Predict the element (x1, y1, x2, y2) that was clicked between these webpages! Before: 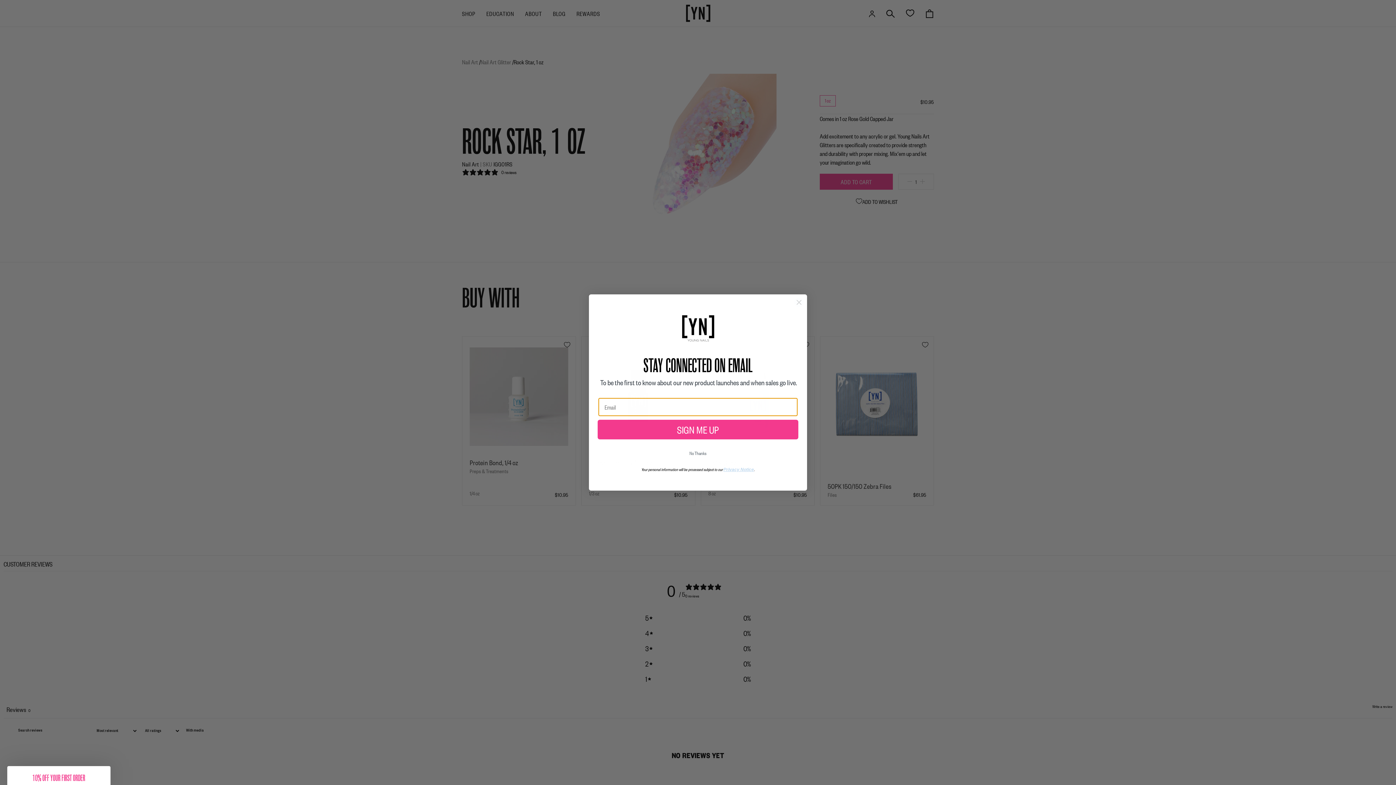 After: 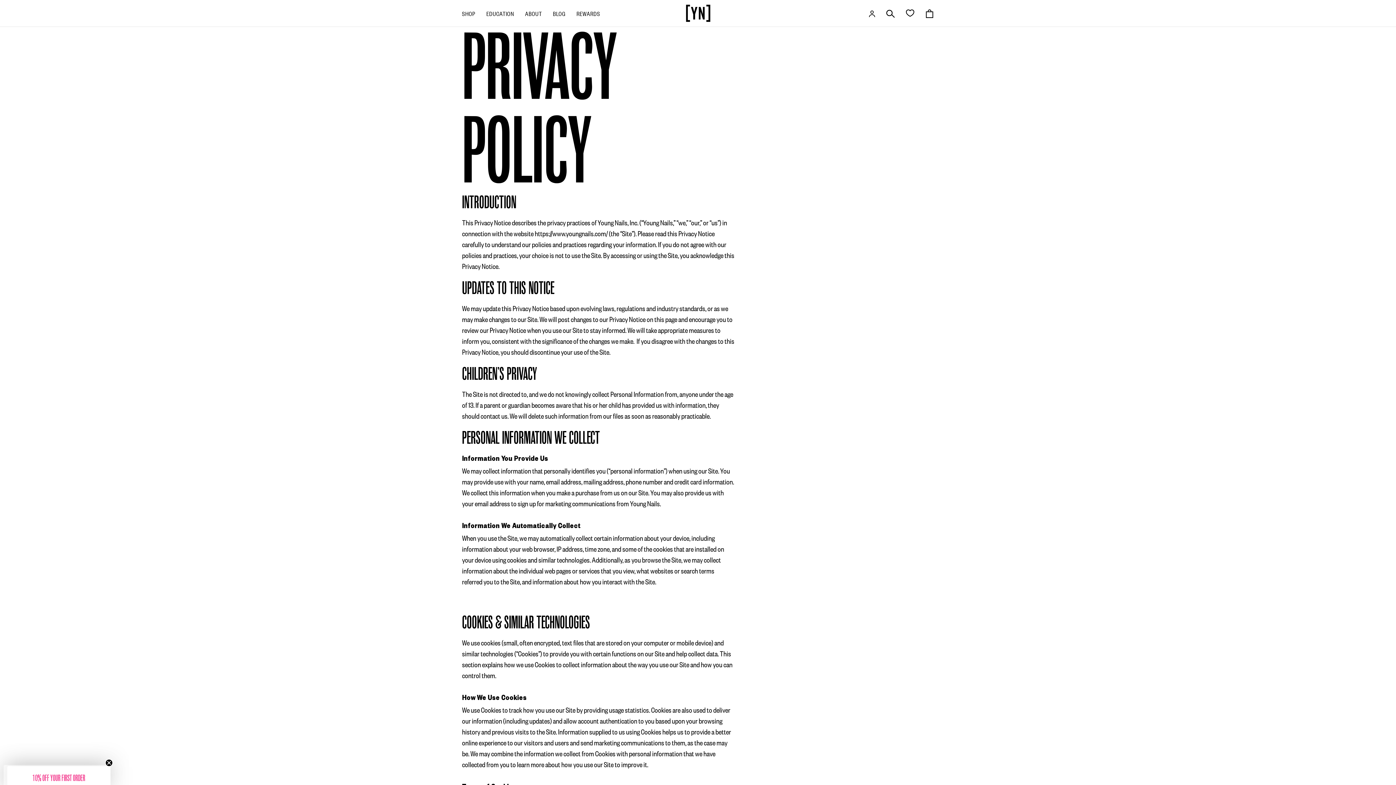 Action: label: Privacy Notice bbox: (723, 466, 754, 472)